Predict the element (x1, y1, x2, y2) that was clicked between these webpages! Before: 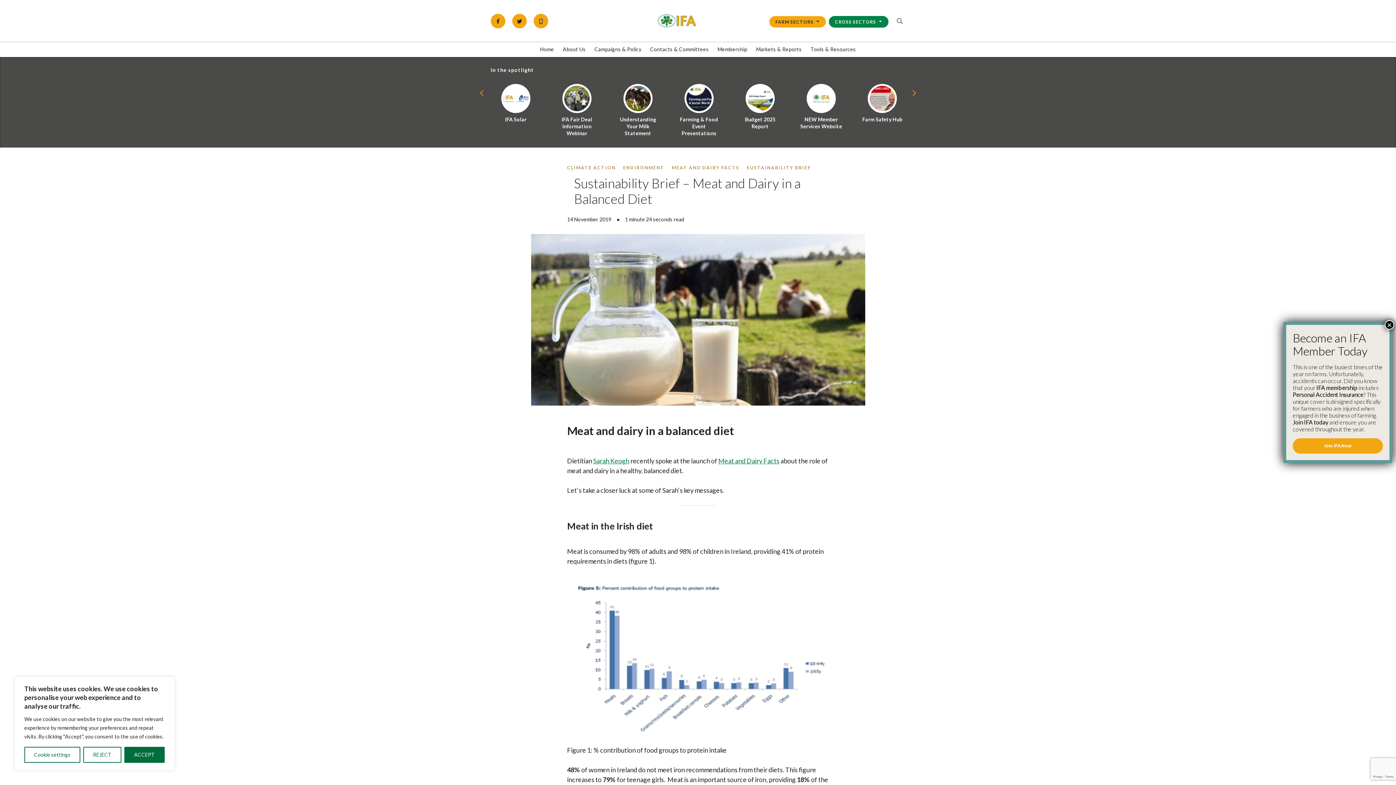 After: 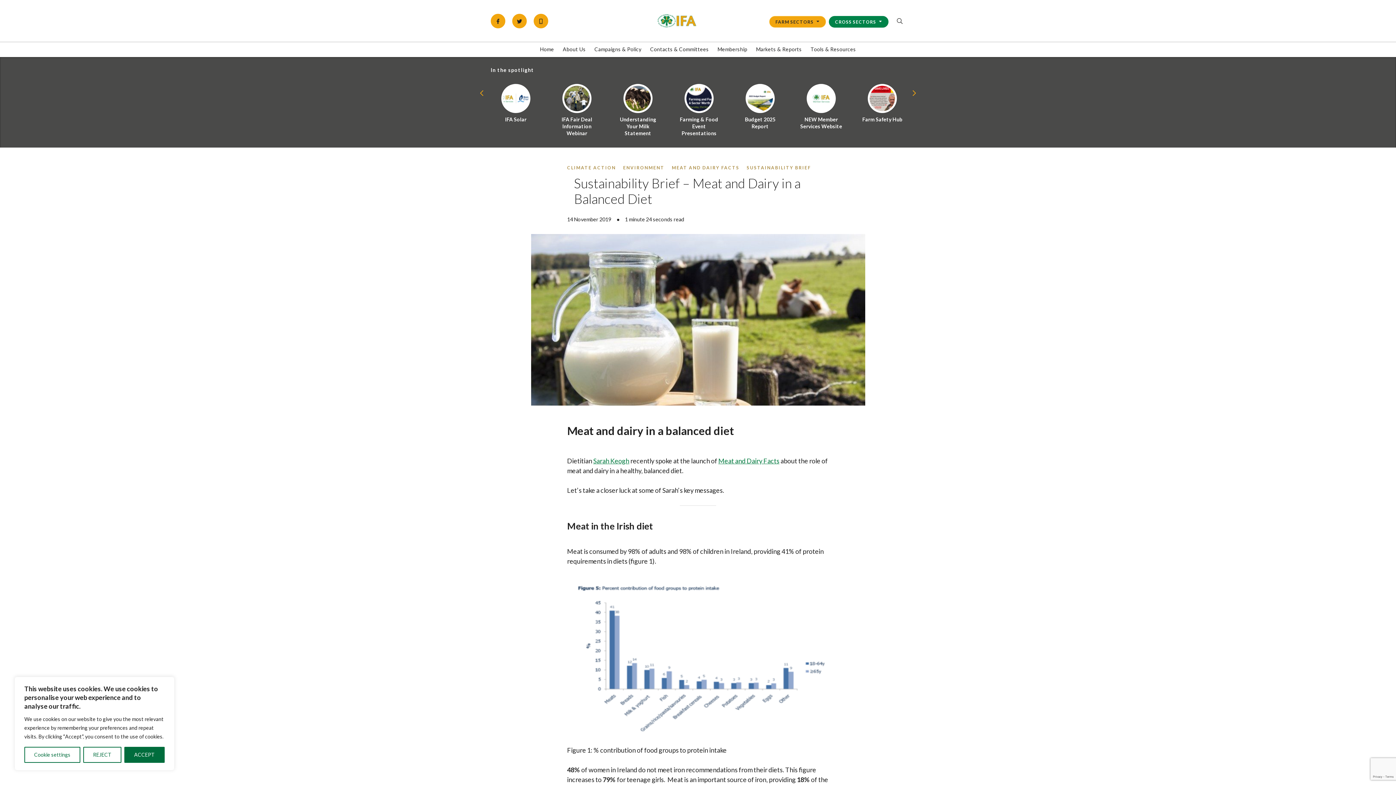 Action: bbox: (1385, 320, 1394, 329) label: Close